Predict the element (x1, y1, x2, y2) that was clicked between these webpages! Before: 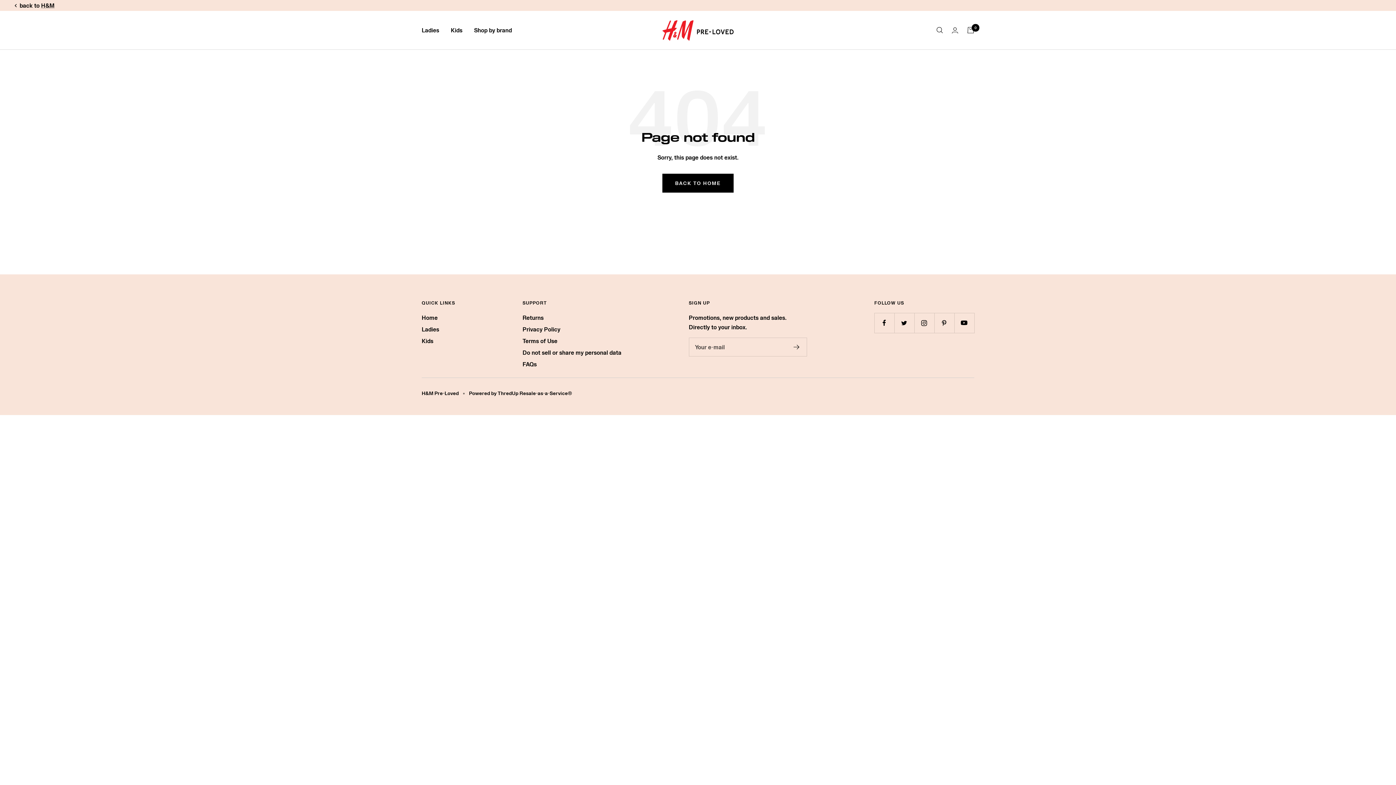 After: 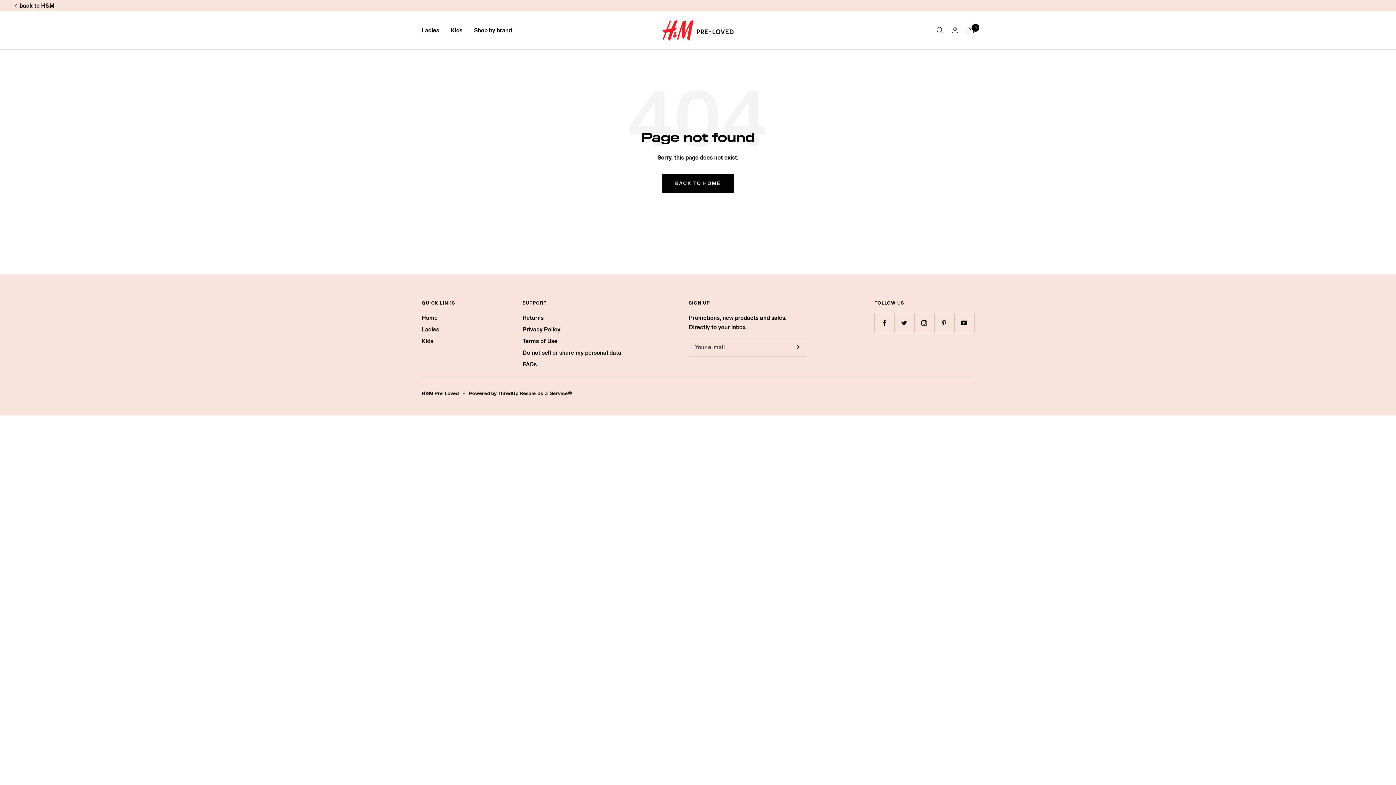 Action: bbox: (14, 0, 54, 10) label: back to
H&M